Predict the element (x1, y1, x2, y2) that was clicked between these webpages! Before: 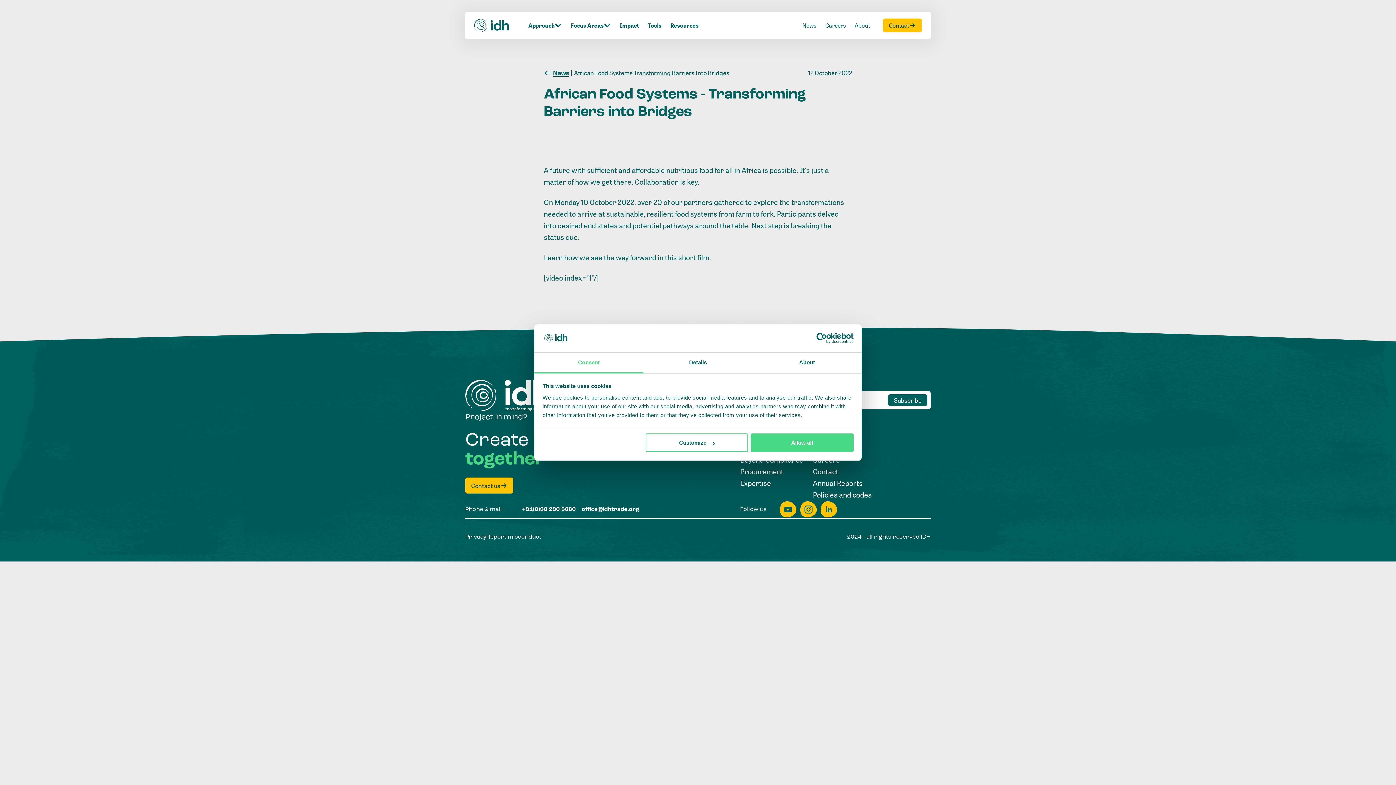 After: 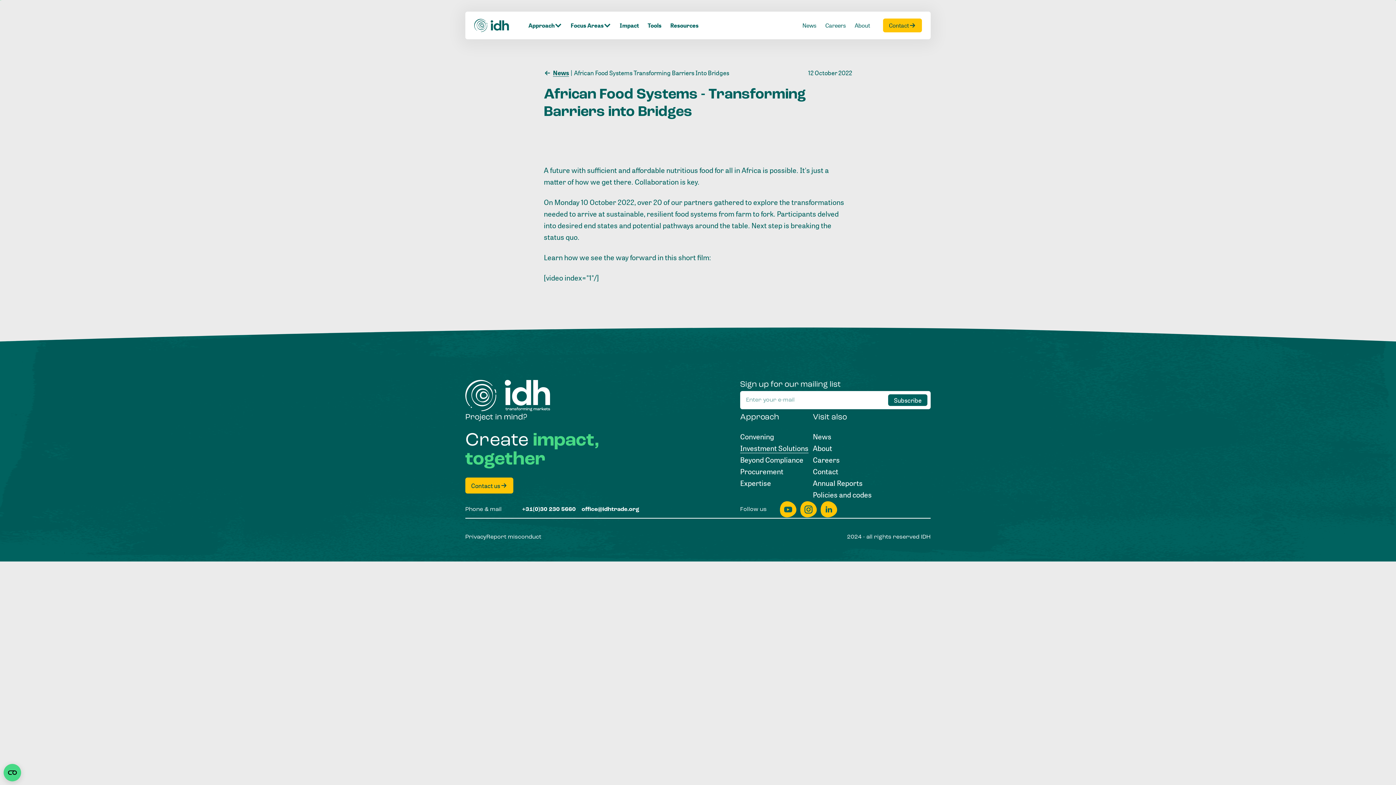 Action: label: Allow all bbox: (751, 433, 853, 452)